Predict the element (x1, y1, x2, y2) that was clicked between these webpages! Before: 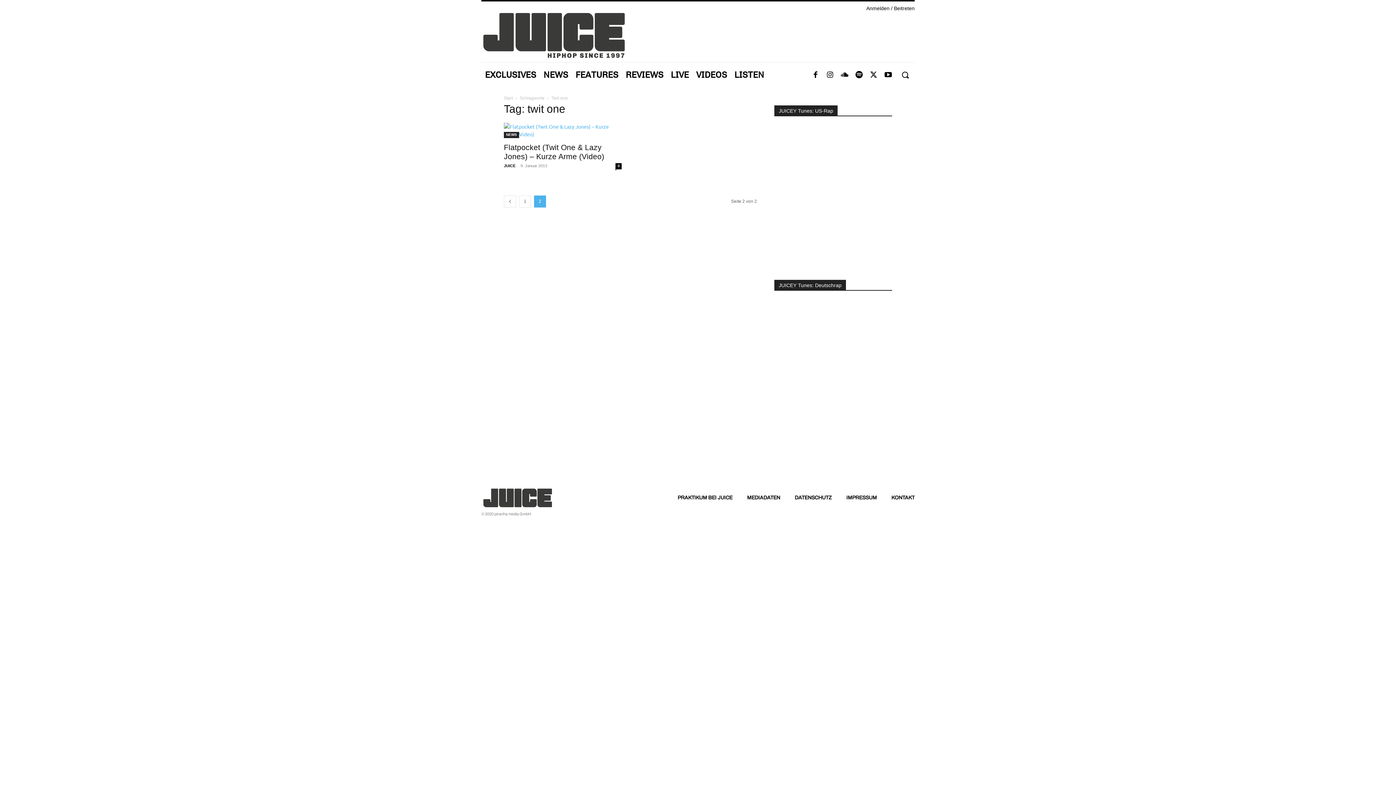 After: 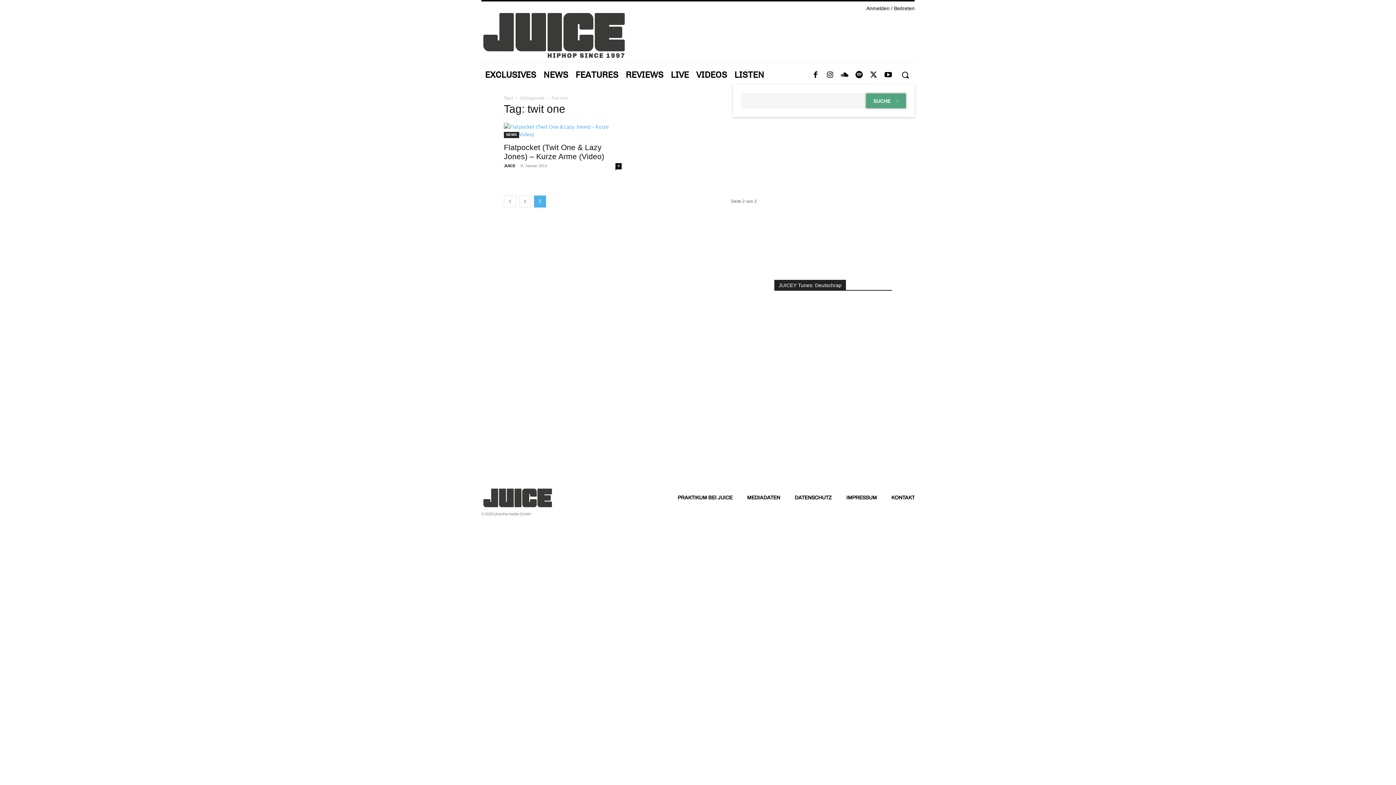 Action: bbox: (895, 65, 914, 84) label: Search